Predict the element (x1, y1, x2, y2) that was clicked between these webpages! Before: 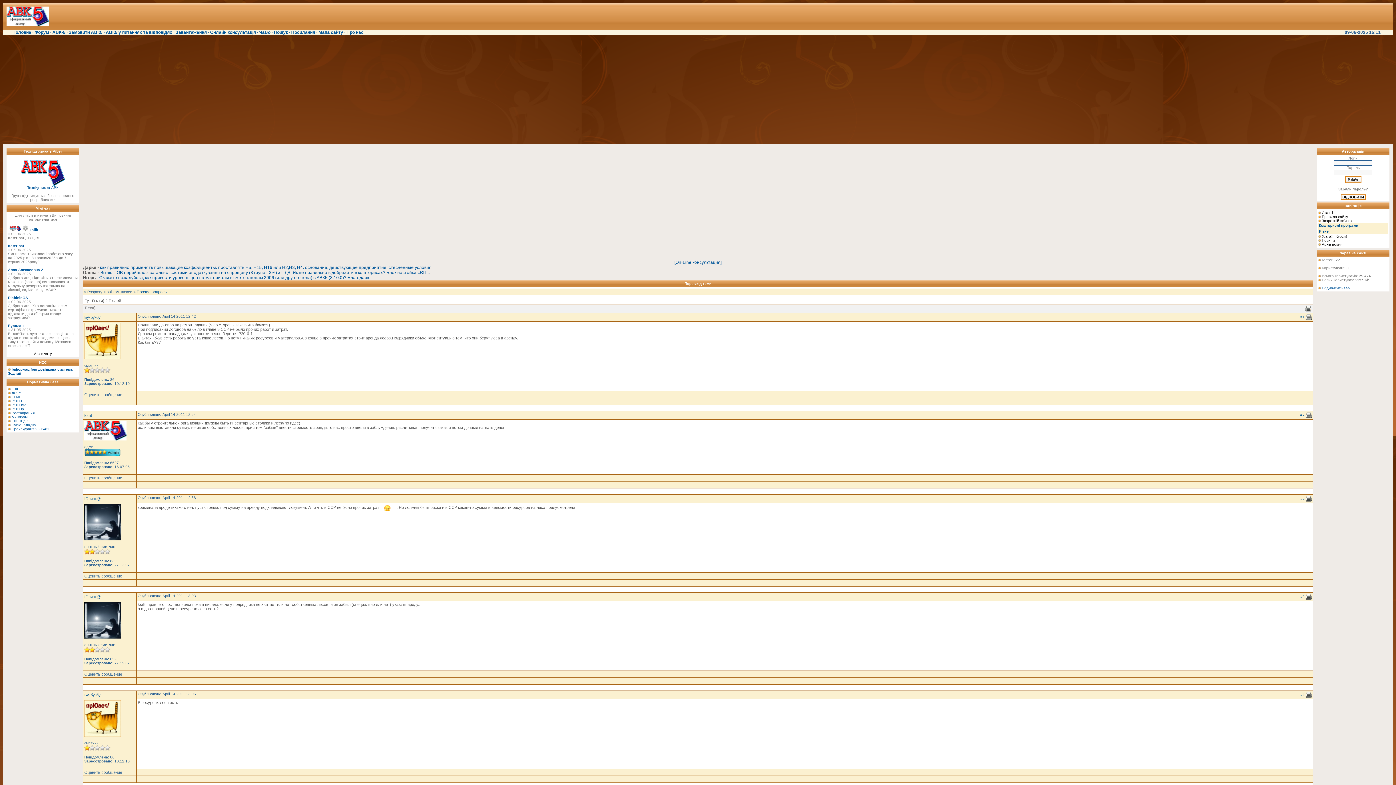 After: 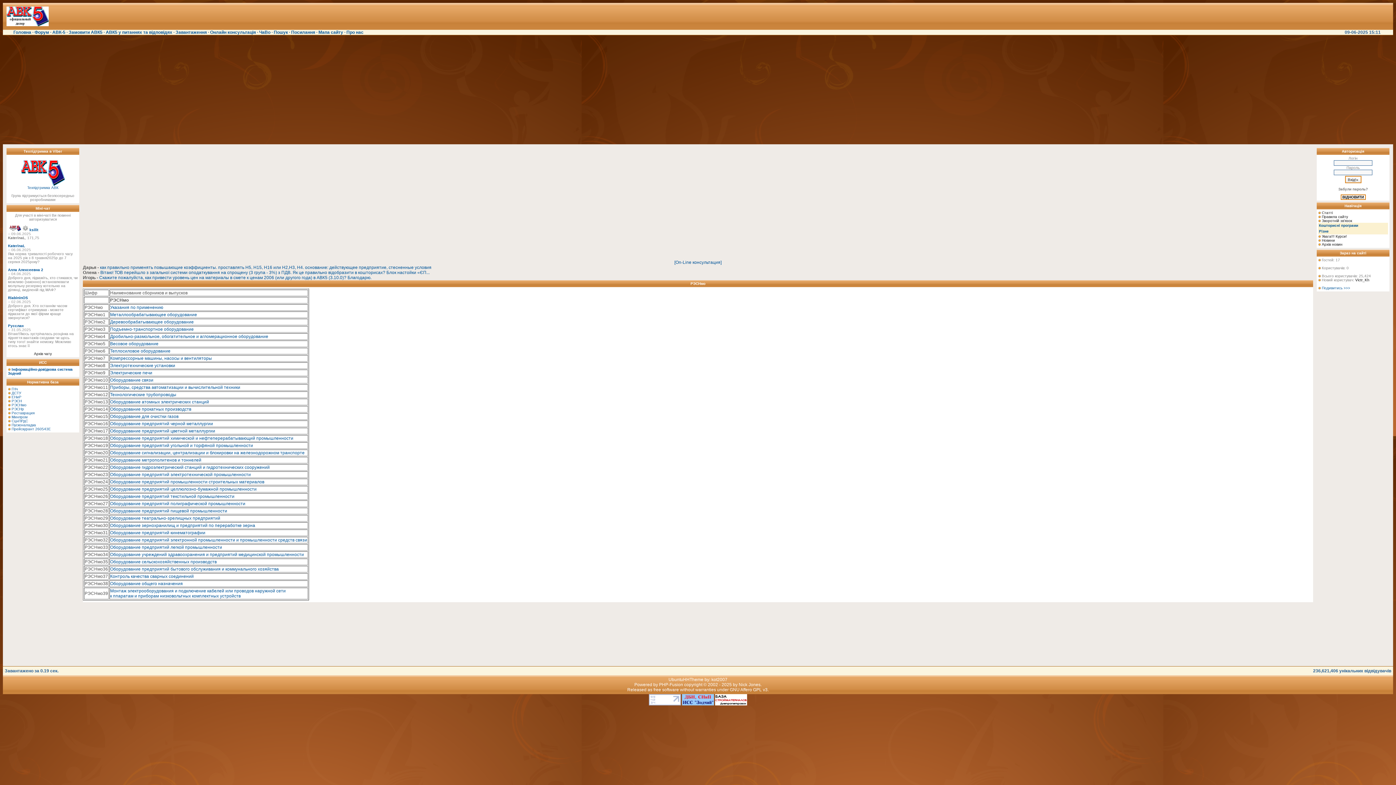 Action: label: РЭСНмо bbox: (11, 403, 26, 407)